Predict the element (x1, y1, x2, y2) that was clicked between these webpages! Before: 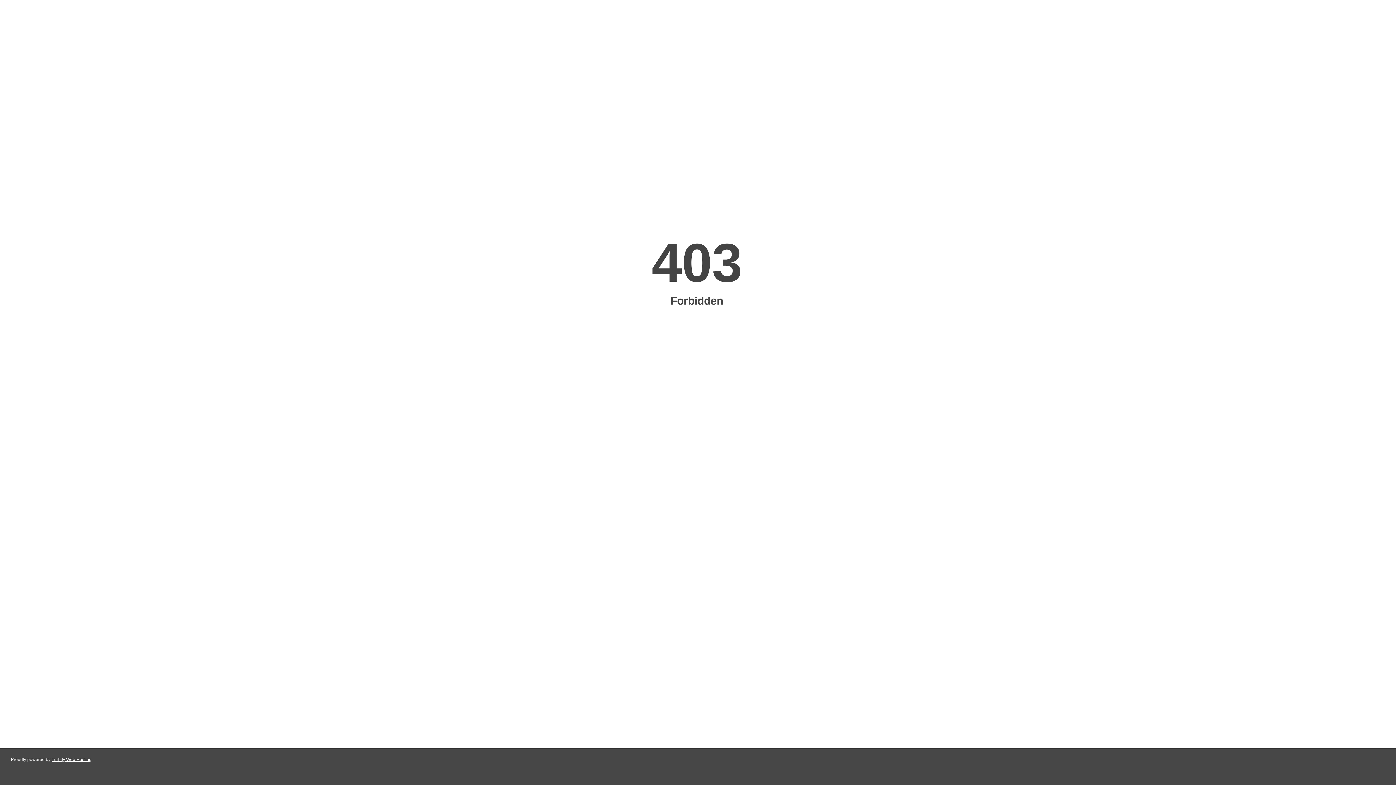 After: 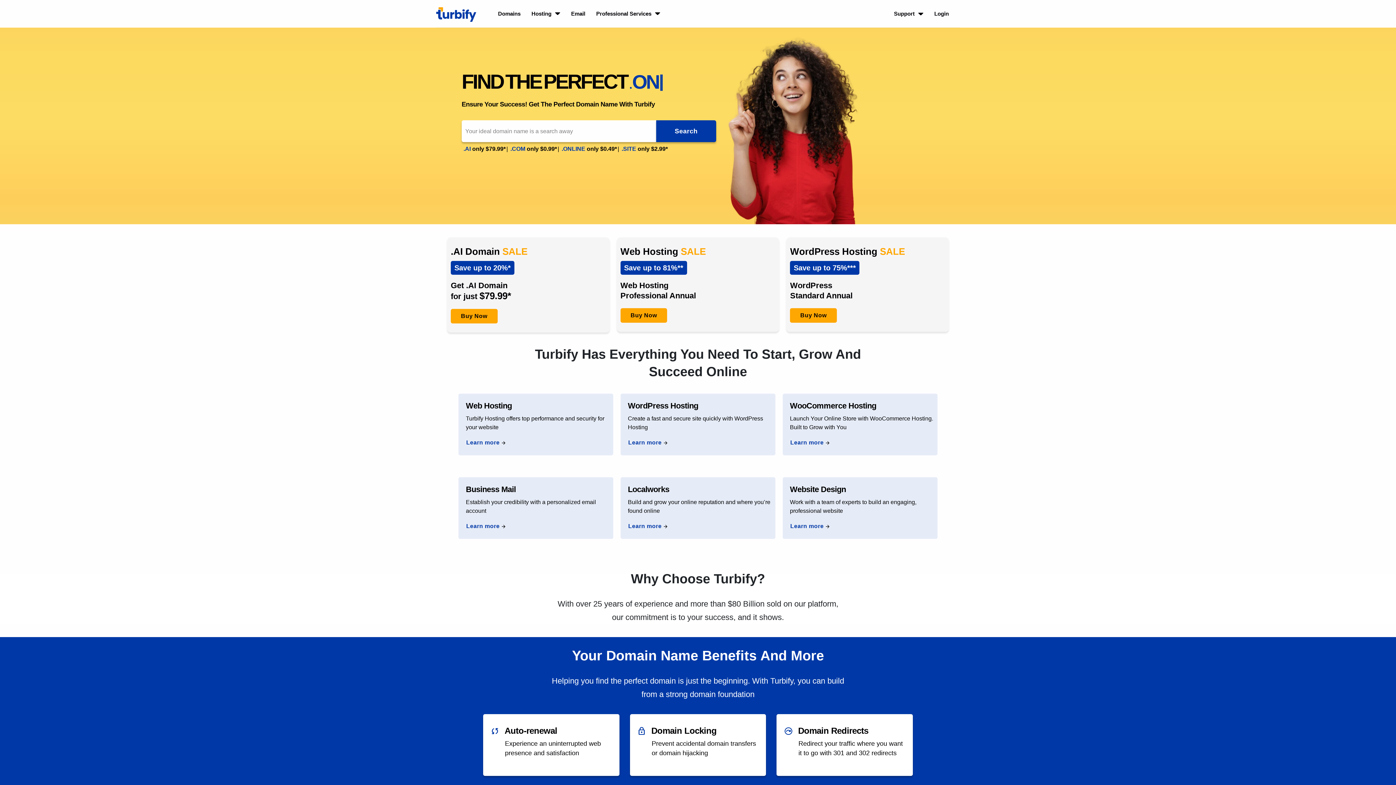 Action: bbox: (51, 757, 91, 762) label: Turbify Web Hosting